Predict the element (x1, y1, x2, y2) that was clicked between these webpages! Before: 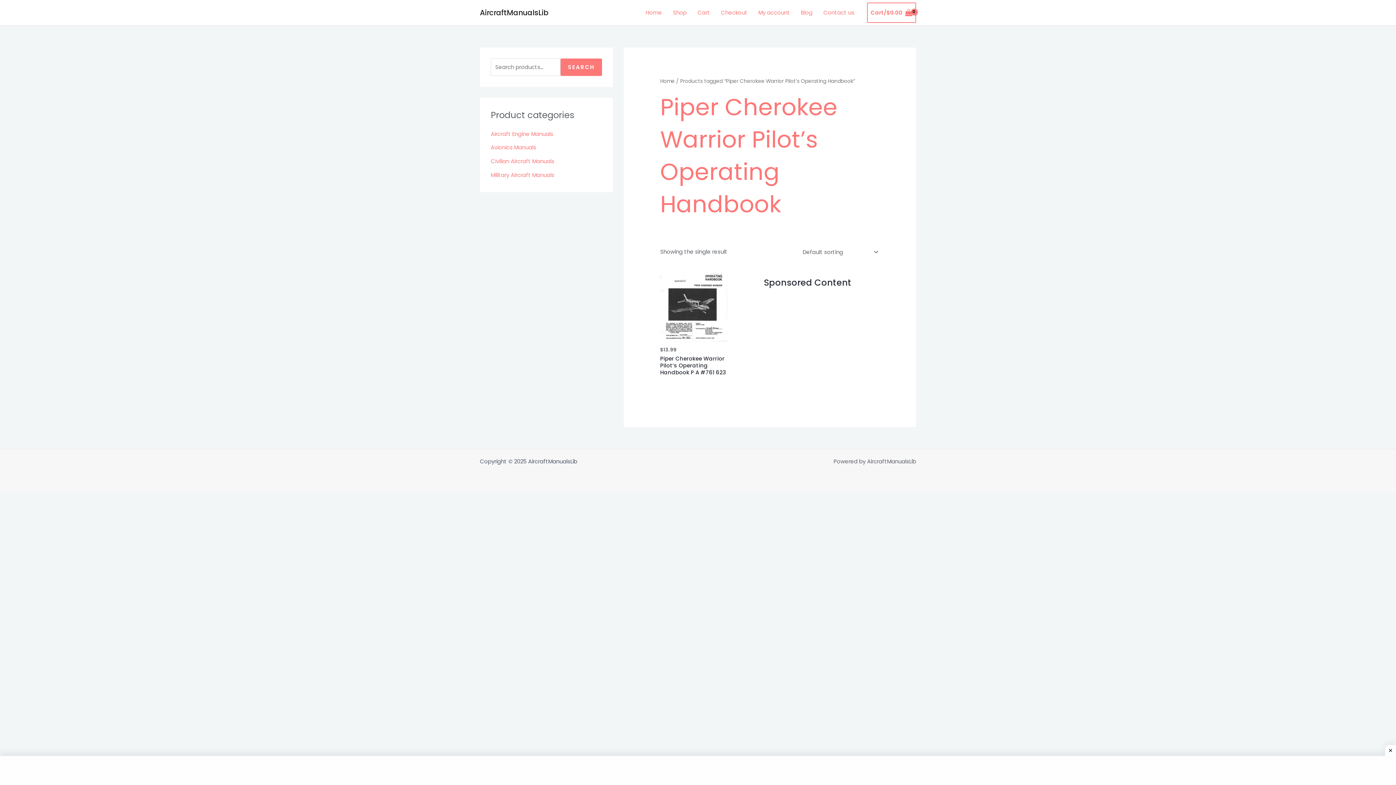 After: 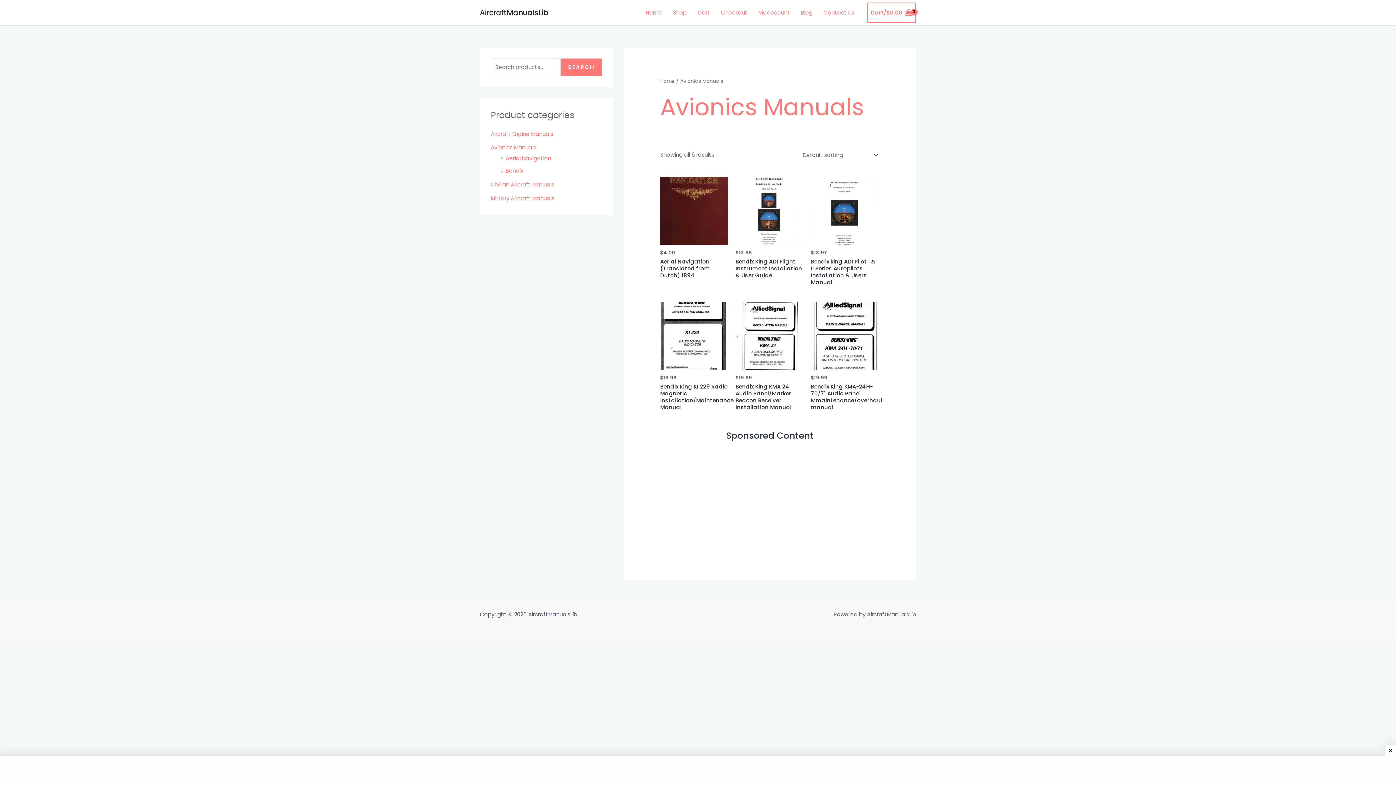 Action: bbox: (490, 143, 536, 151) label: Avionics Manuals